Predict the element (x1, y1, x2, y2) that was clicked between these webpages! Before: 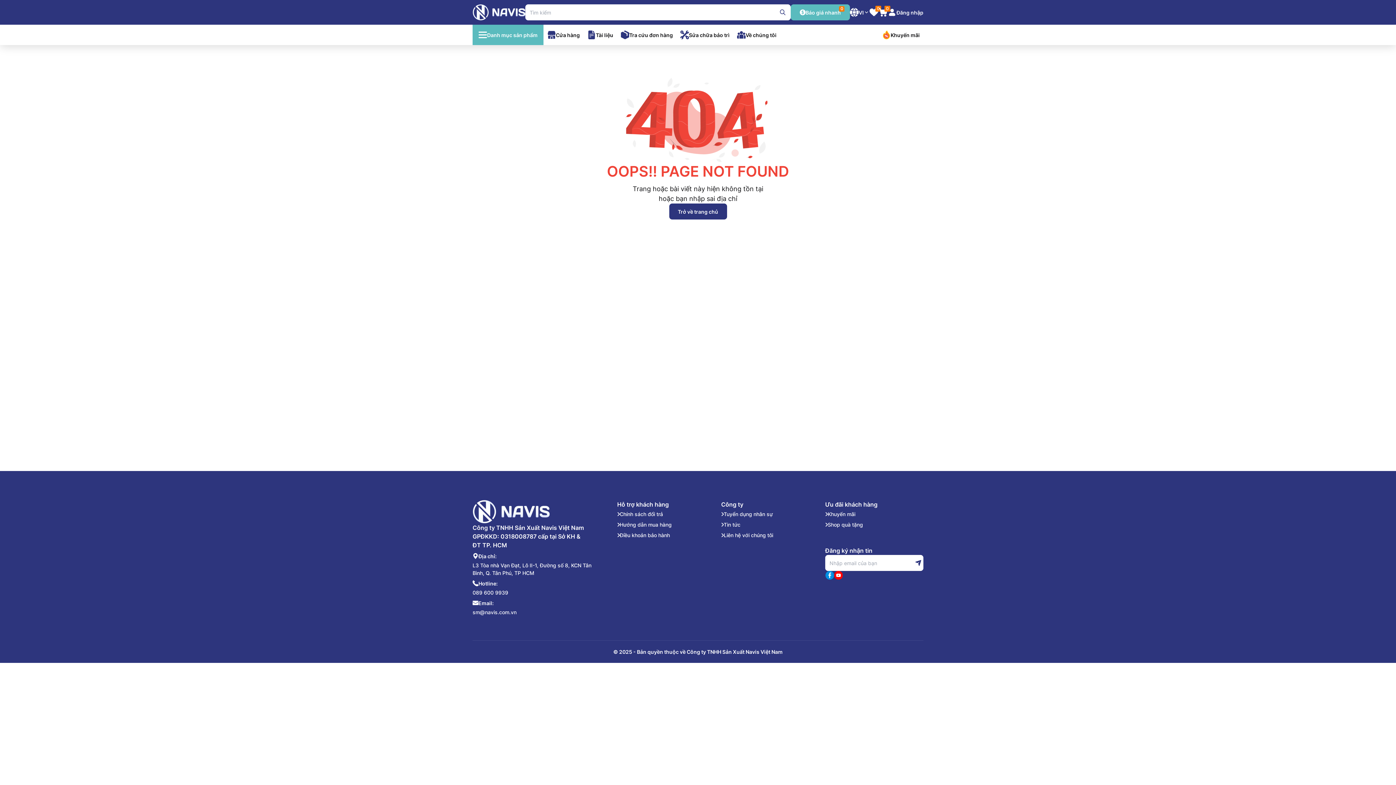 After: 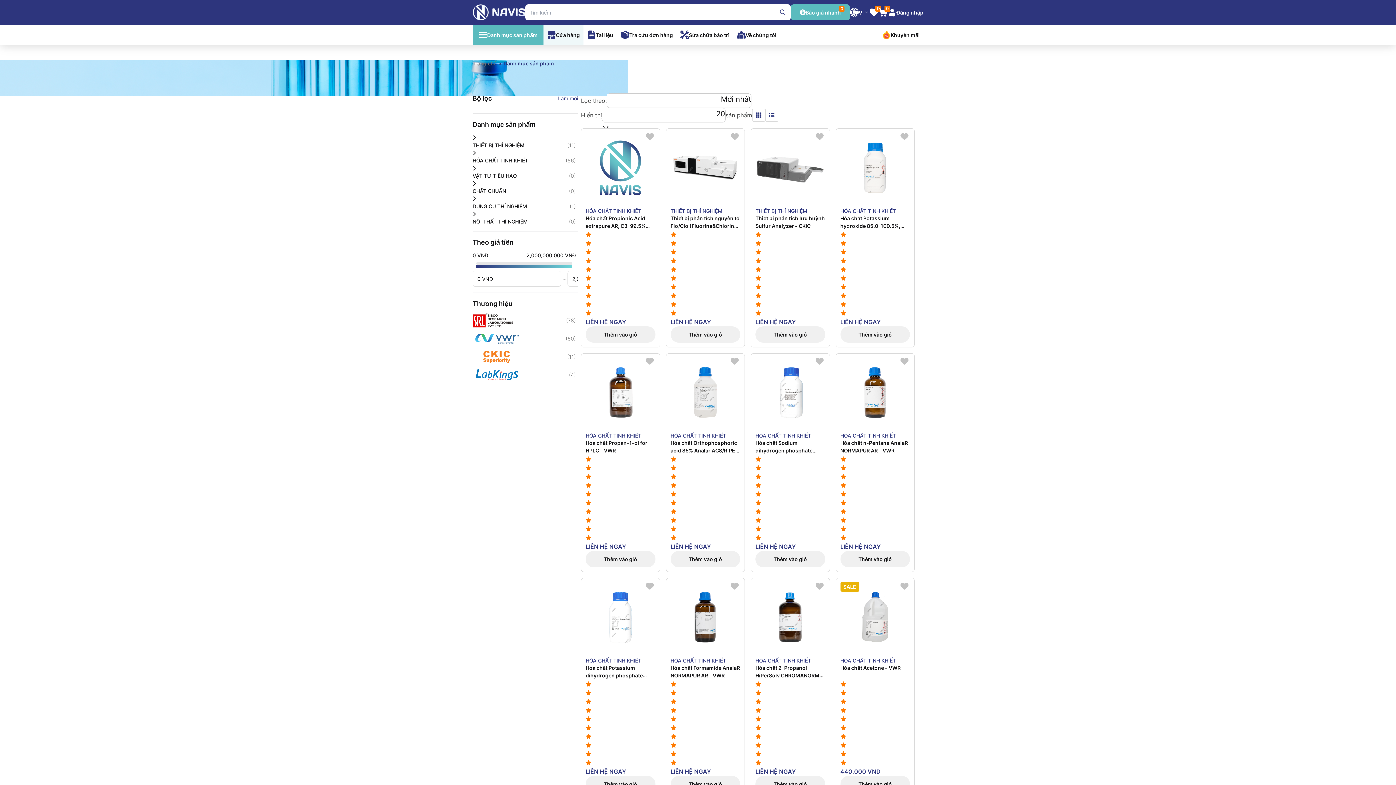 Action: bbox: (774, 4, 790, 20)